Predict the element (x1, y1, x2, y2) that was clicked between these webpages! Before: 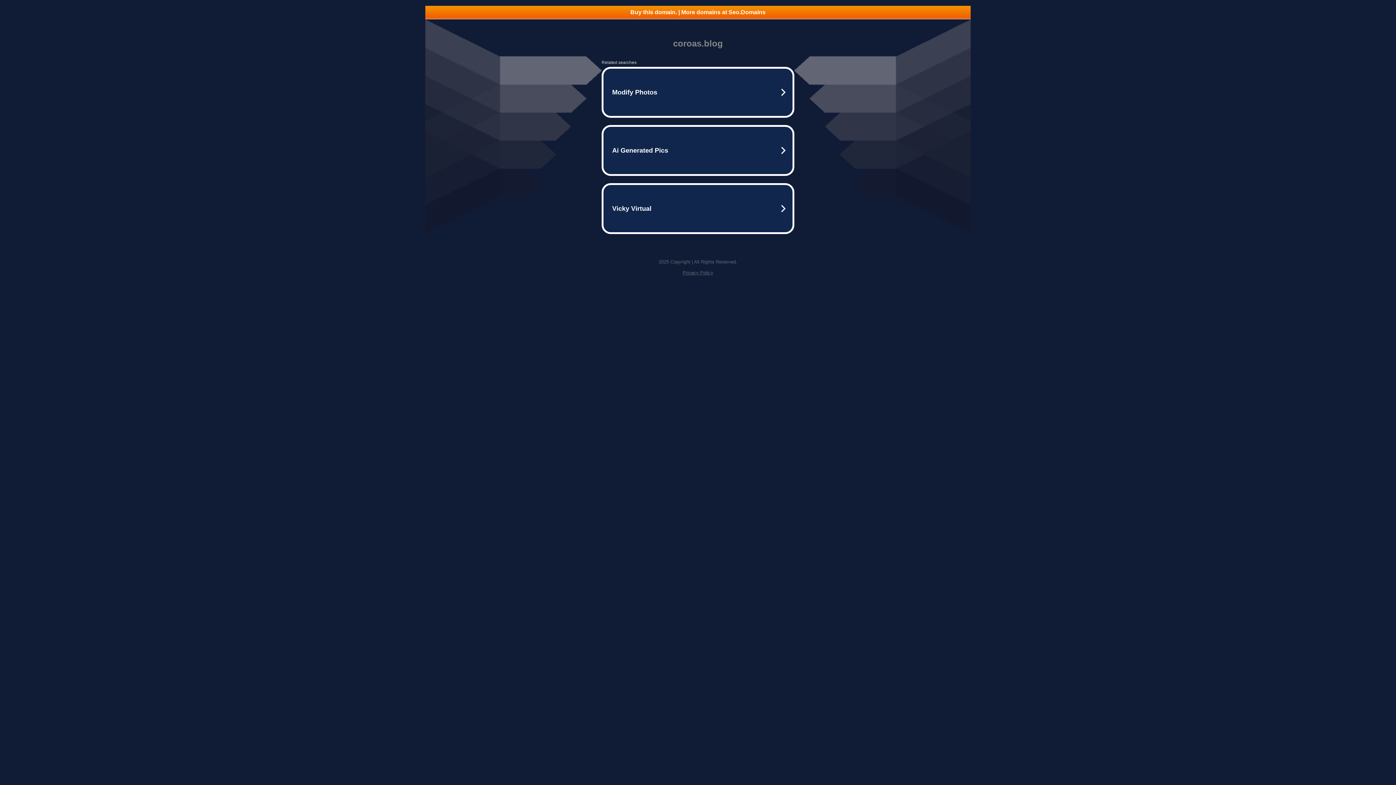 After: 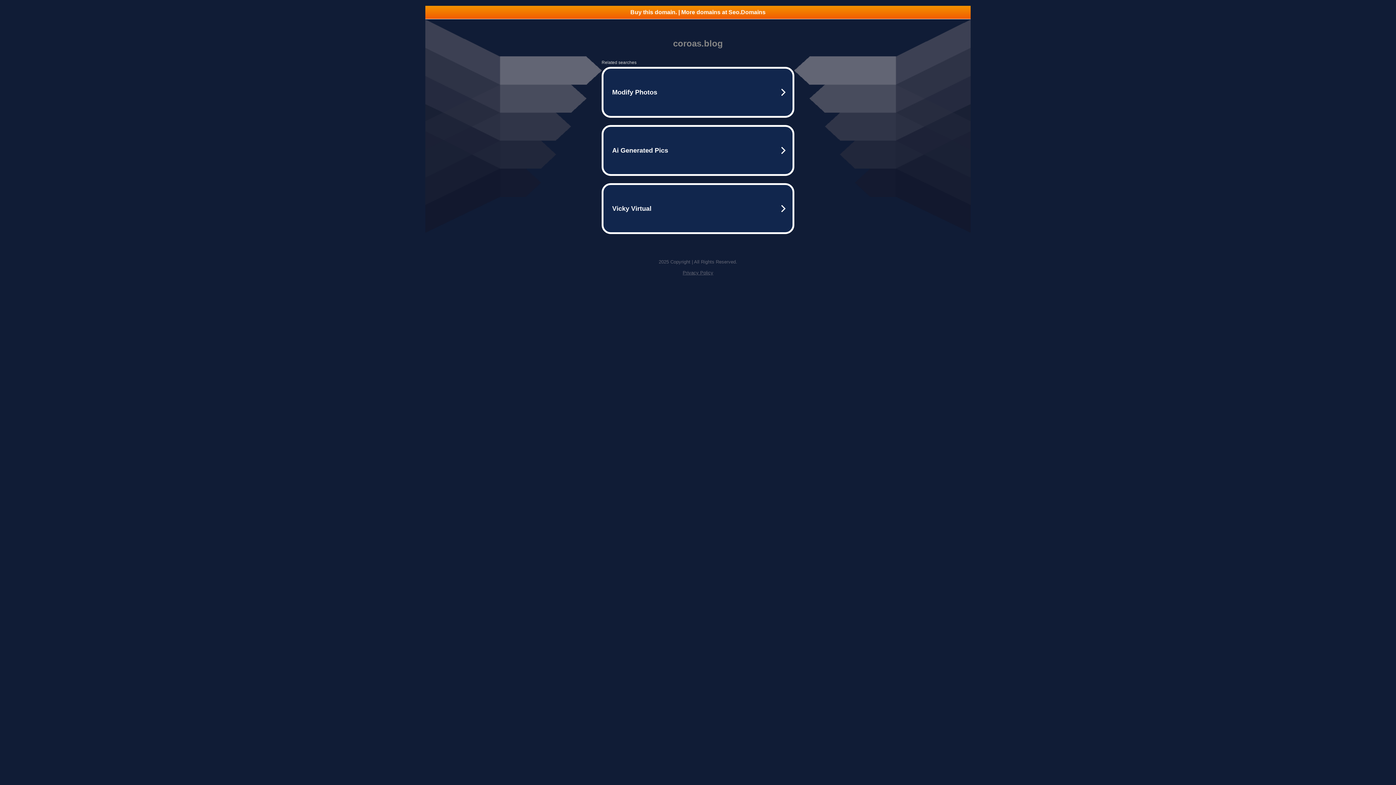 Action: label: Buy this domain. | More domains at Seo.Domains bbox: (425, 5, 970, 18)